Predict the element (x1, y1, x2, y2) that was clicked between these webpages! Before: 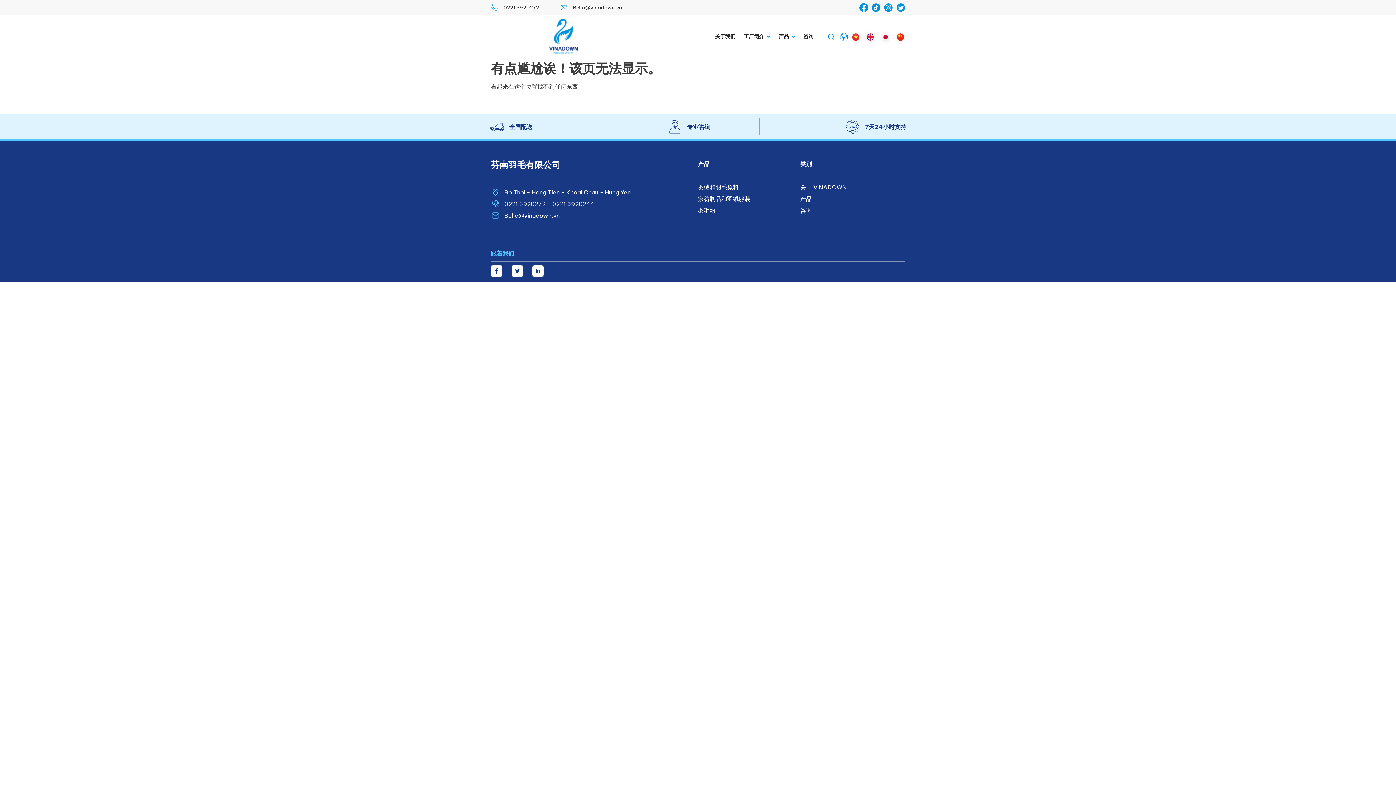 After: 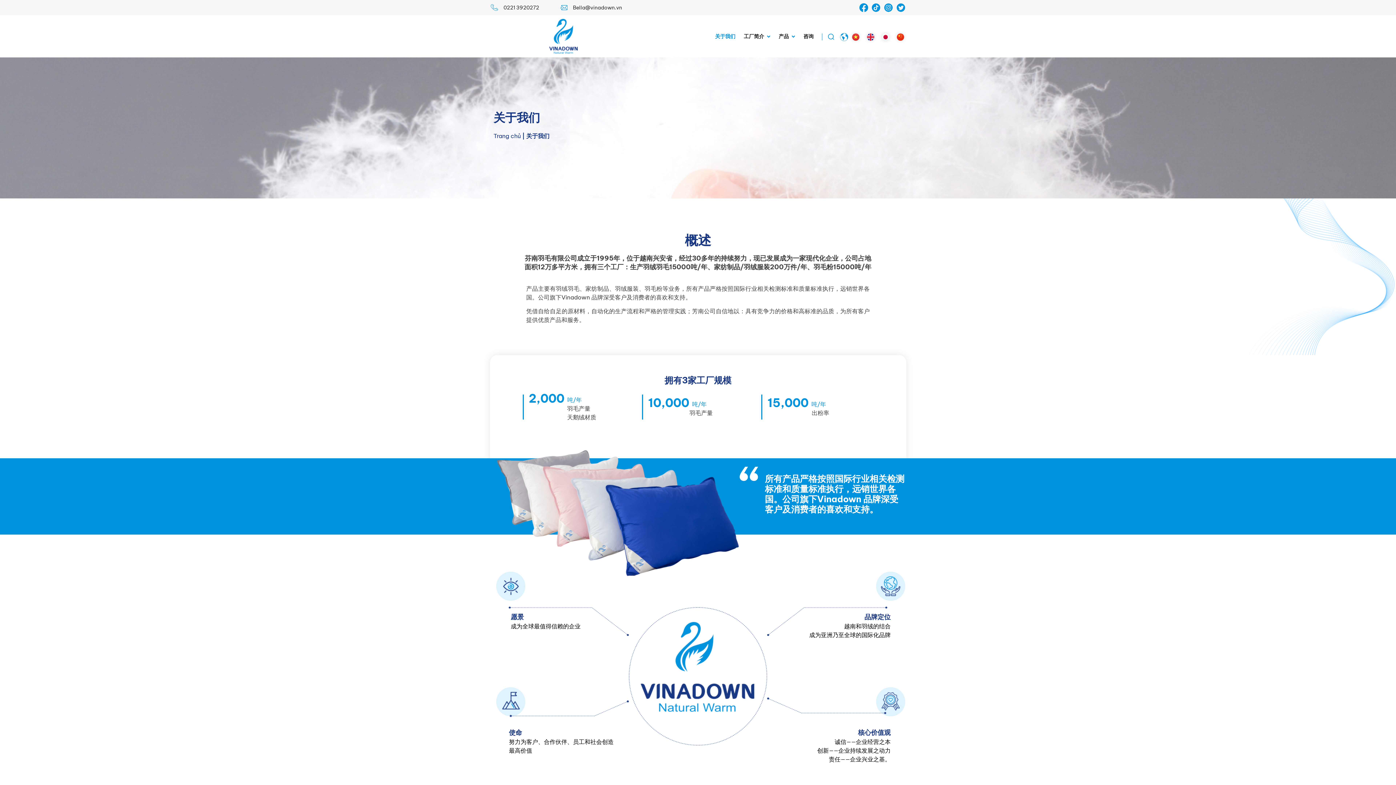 Action: bbox: (715, 27, 735, 45) label: 关于我们